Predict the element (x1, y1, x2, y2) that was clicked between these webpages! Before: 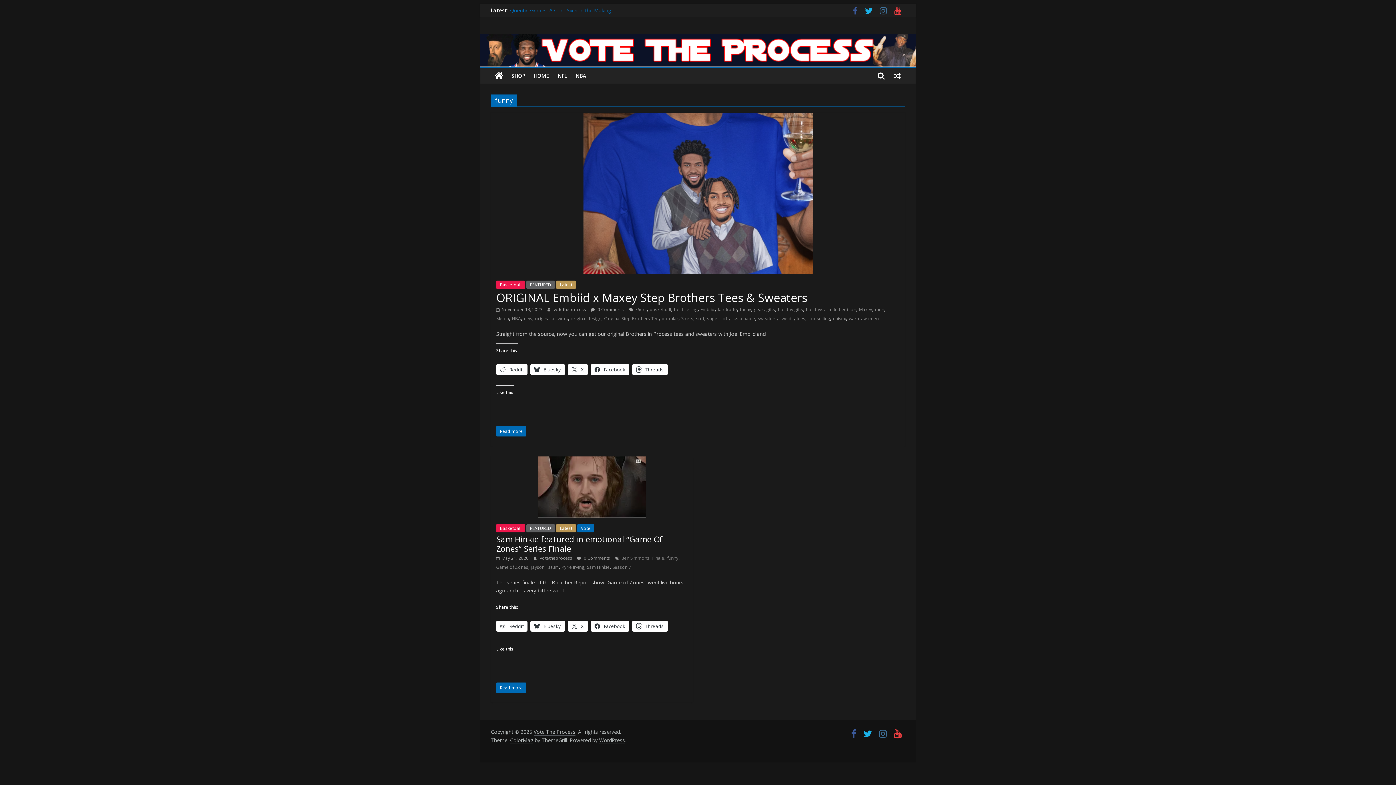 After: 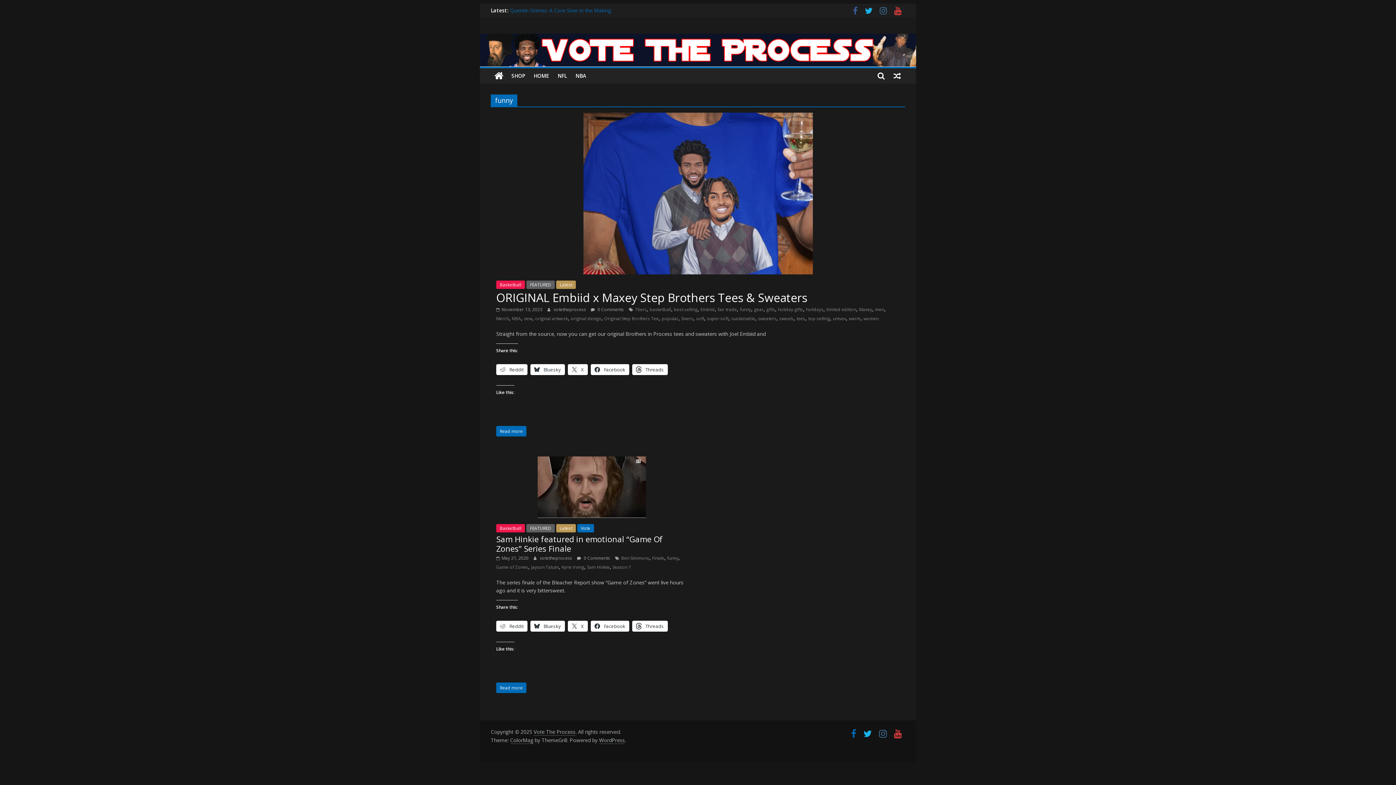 Action: bbox: (847, 731, 860, 738)